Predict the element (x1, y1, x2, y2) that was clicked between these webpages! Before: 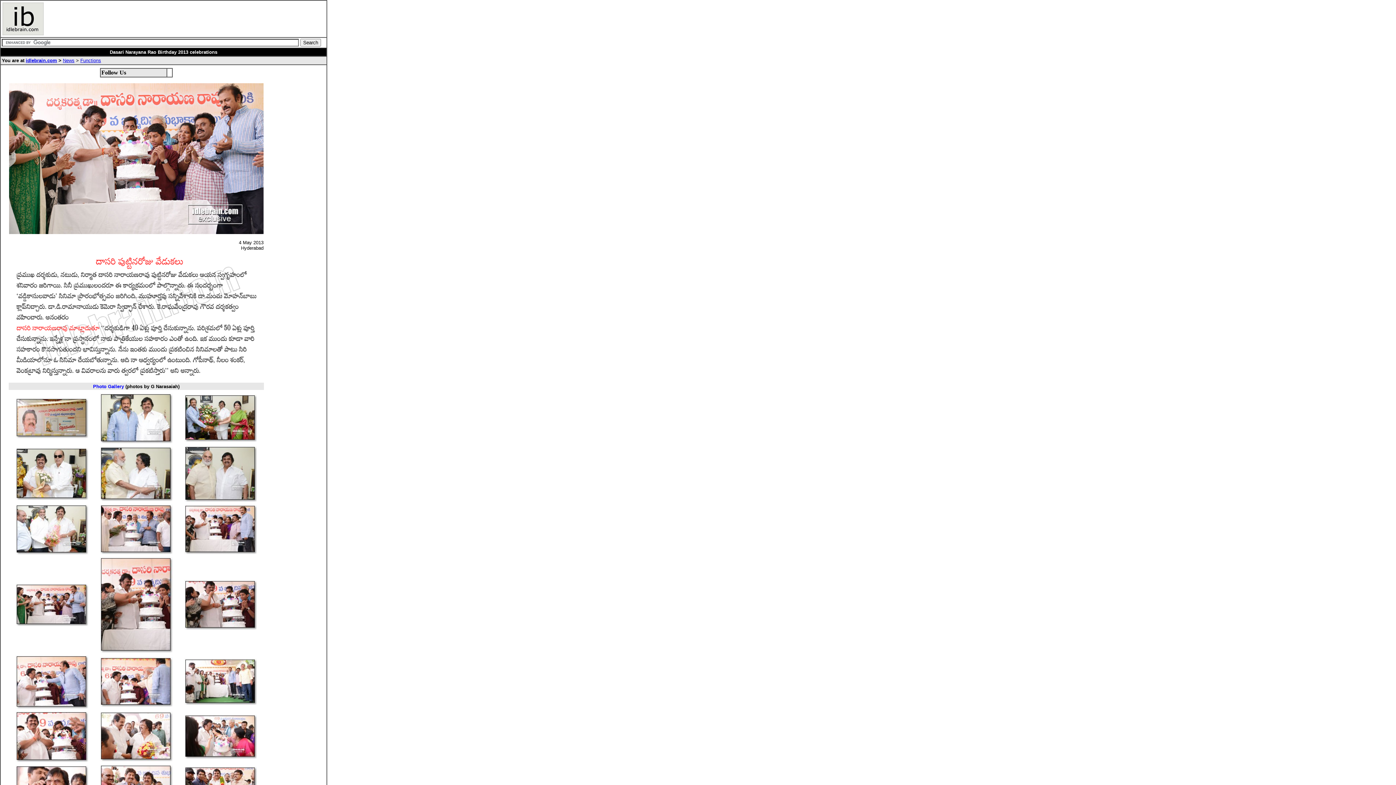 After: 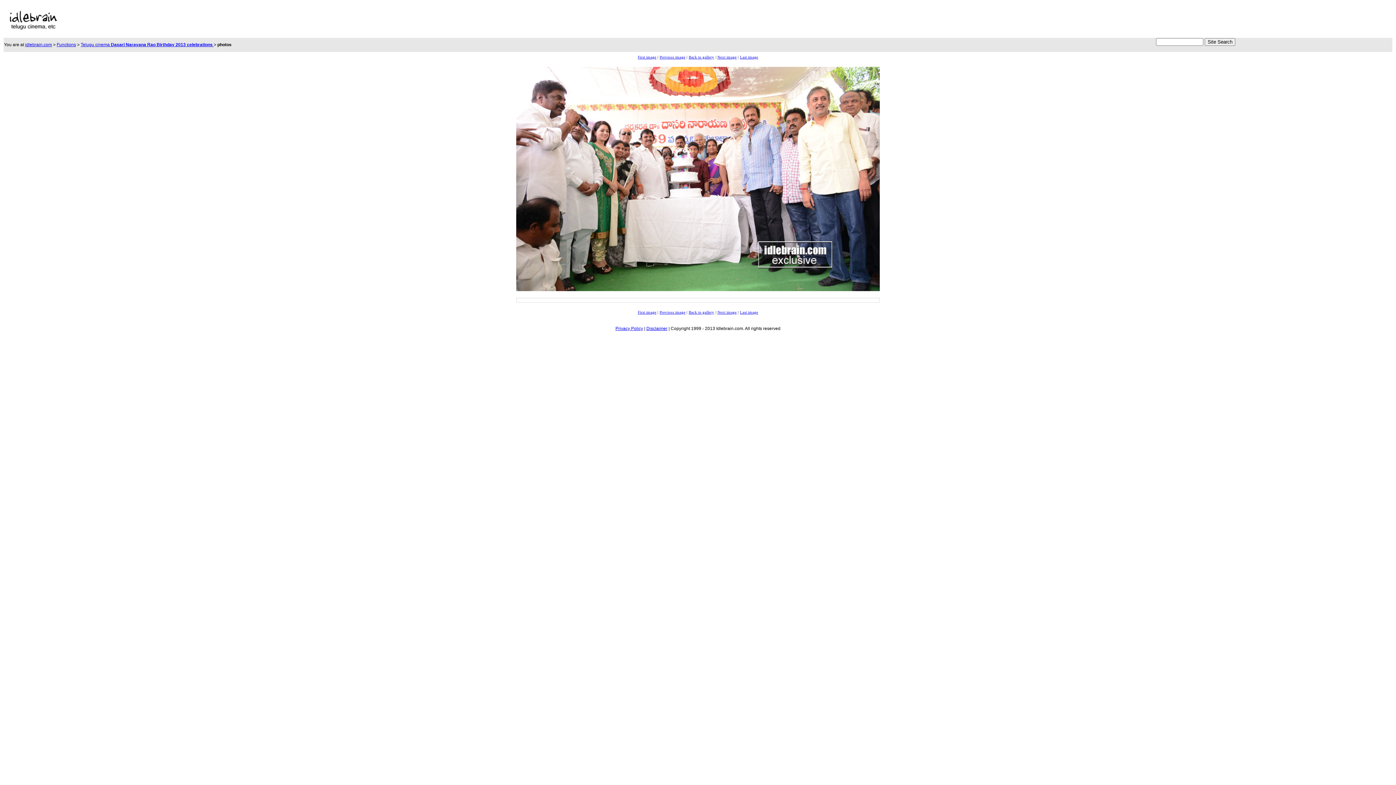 Action: bbox: (184, 700, 256, 706)